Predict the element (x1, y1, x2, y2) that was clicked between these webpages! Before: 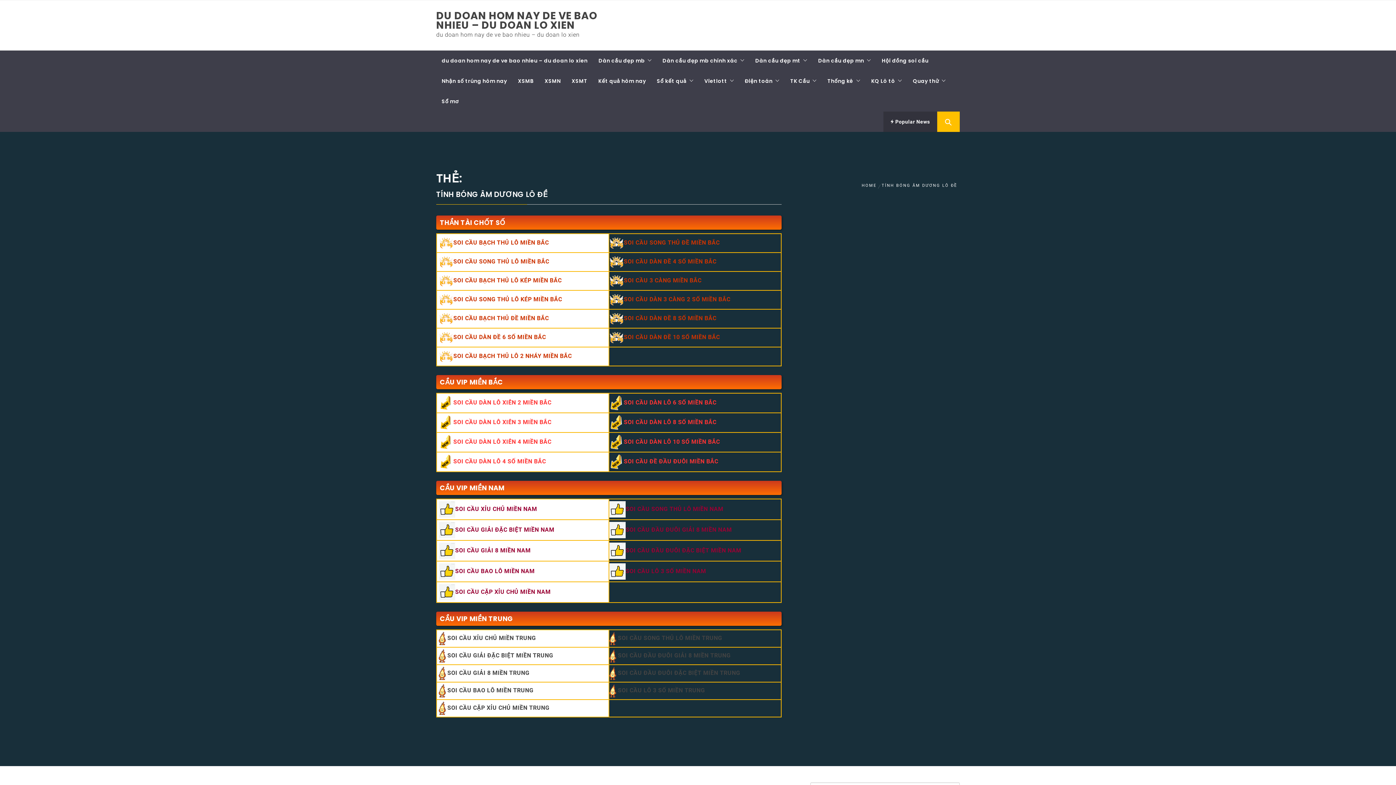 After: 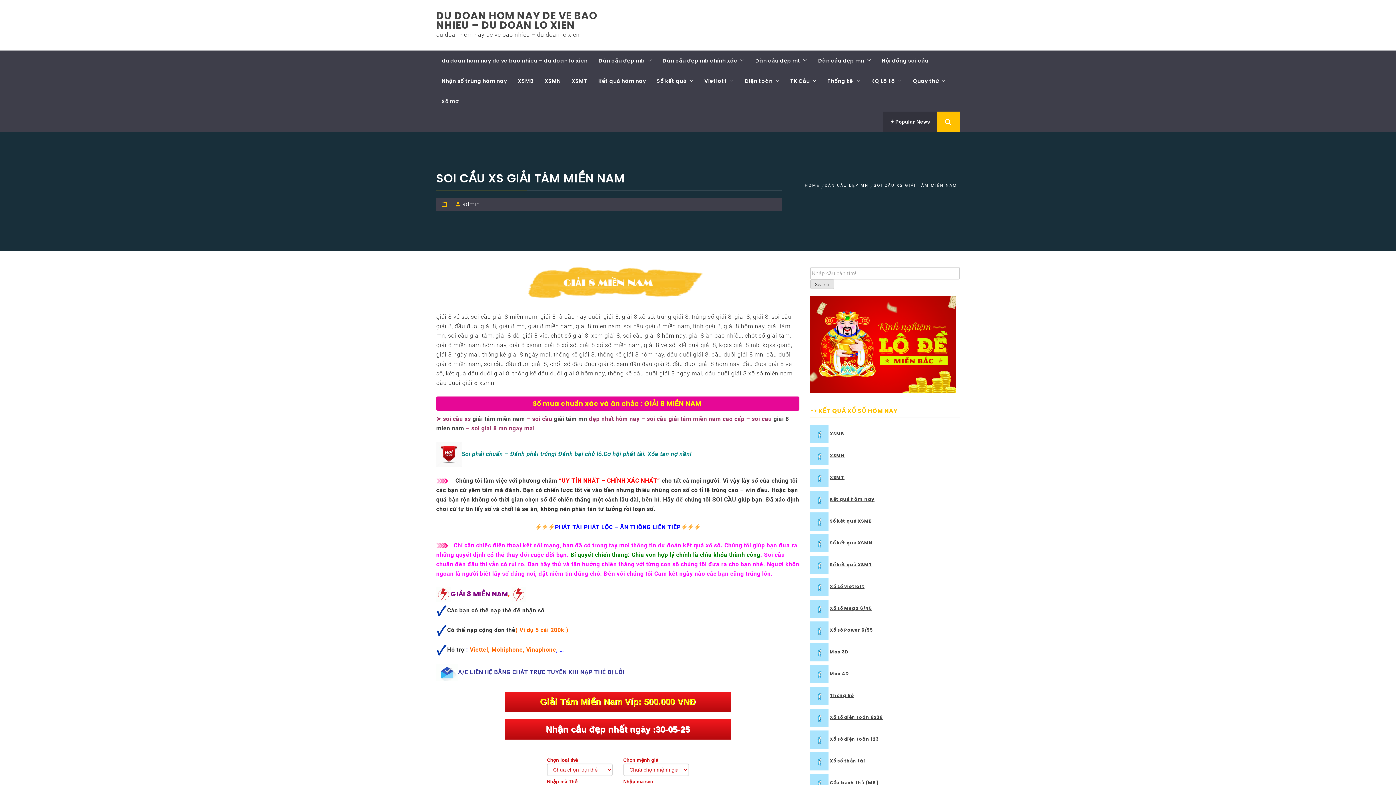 Action: bbox: (455, 547, 530, 554) label: SOI CẦU GIẢI 8 MIỀN NAM